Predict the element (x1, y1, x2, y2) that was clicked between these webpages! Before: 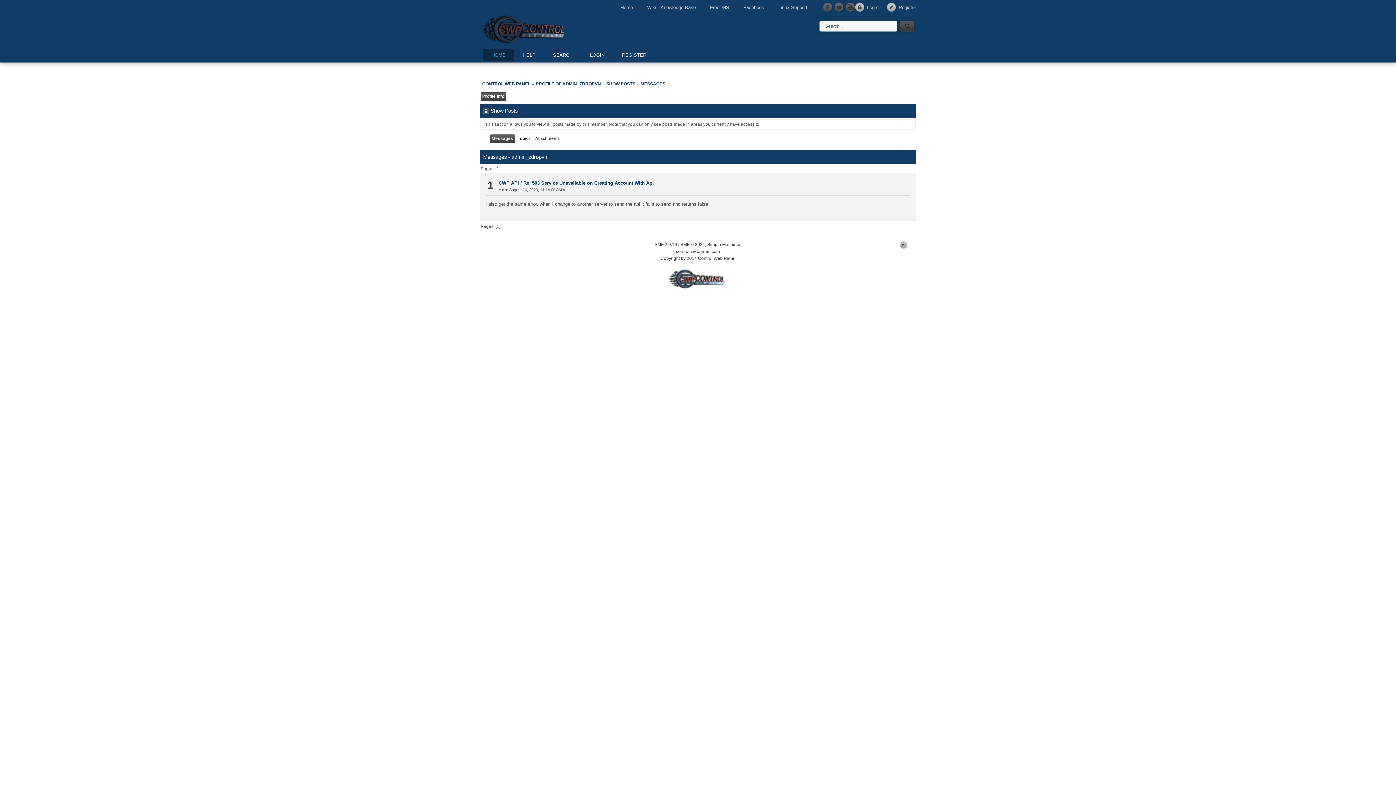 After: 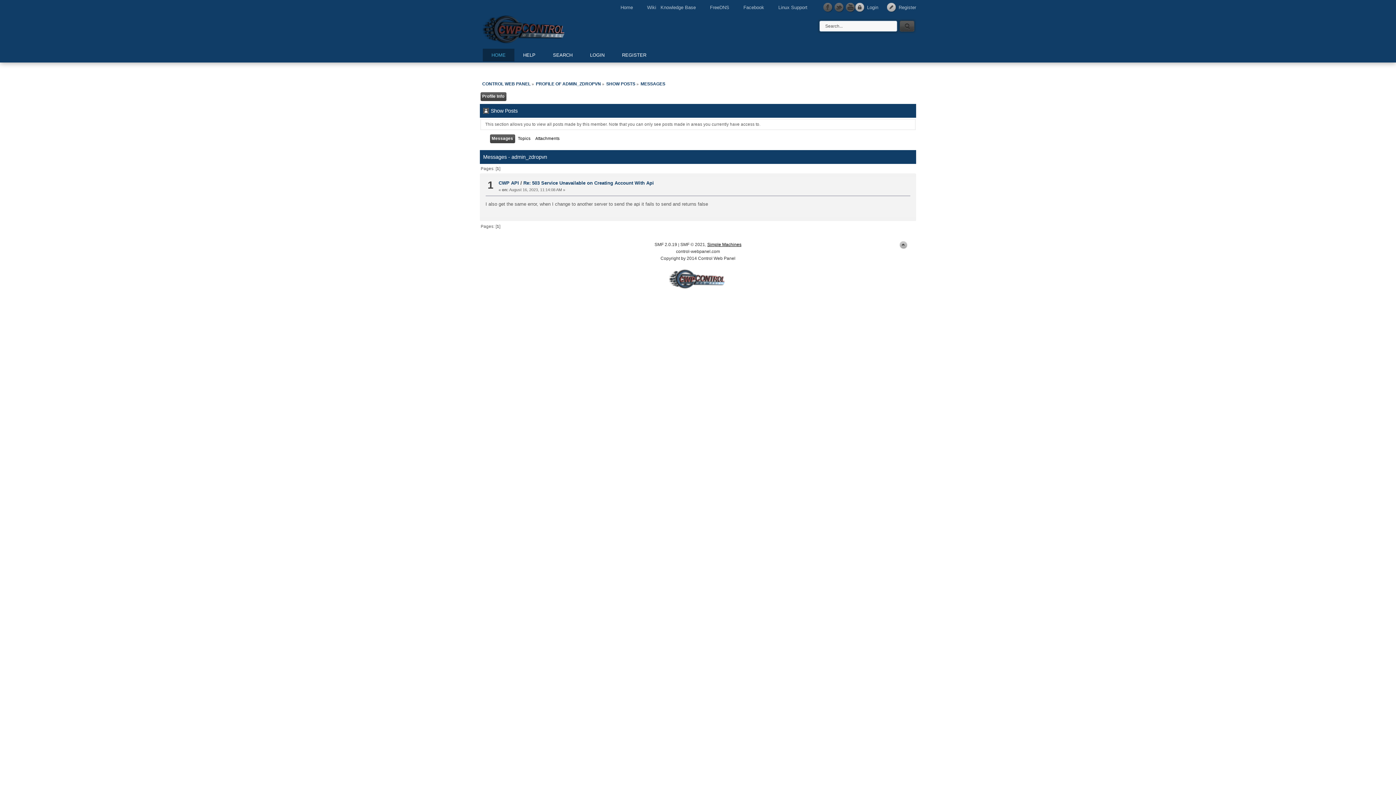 Action: bbox: (707, 242, 741, 247) label: Simple Machines